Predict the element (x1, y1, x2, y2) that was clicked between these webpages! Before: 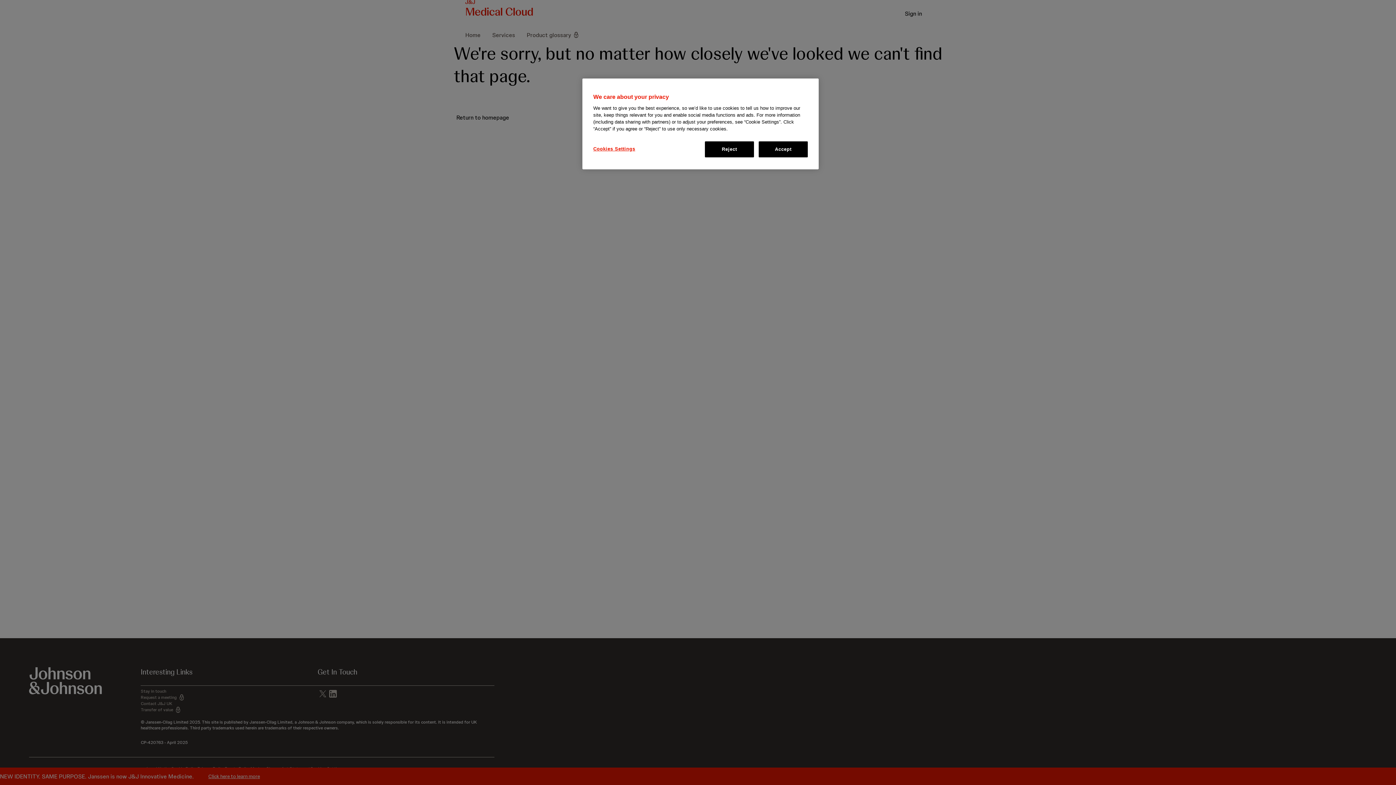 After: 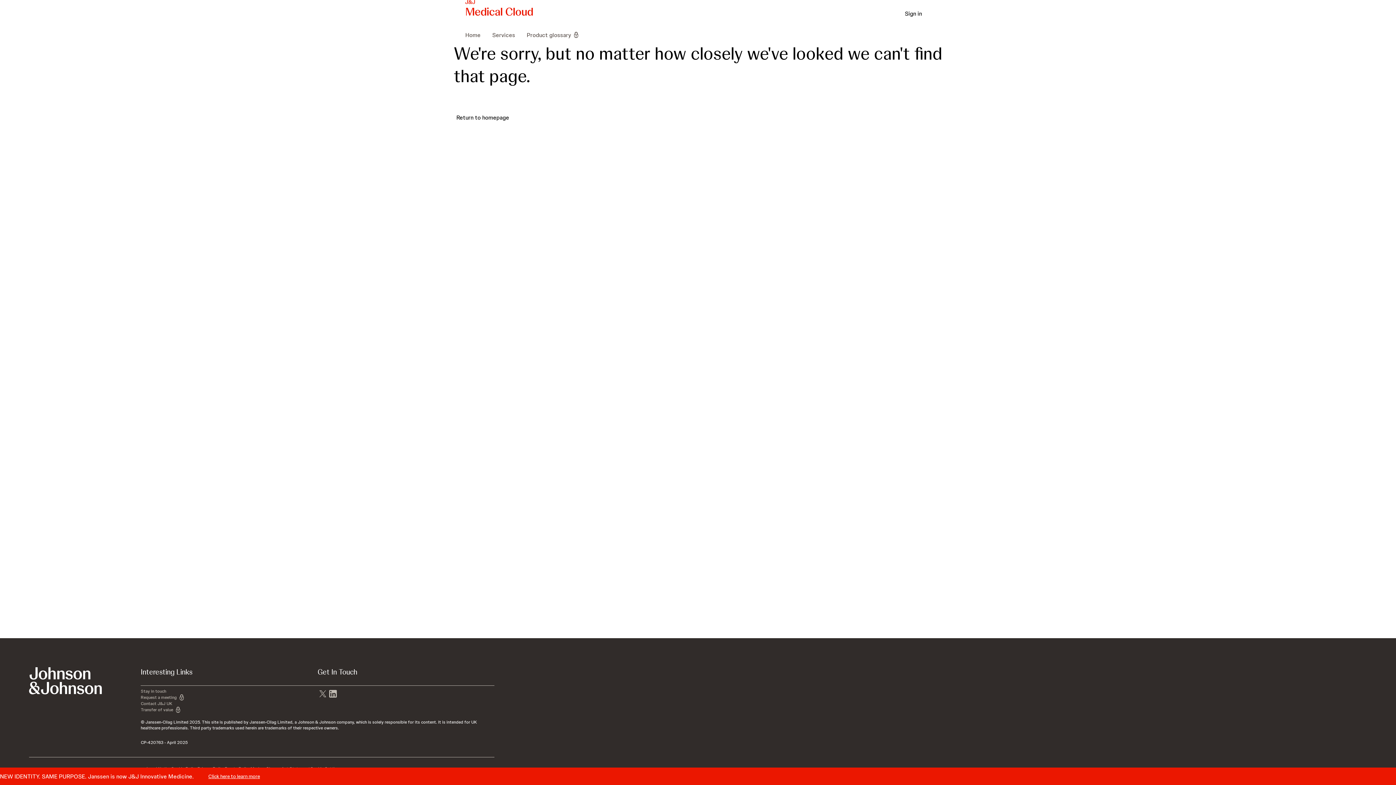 Action: label: Accept bbox: (758, 141, 808, 157)